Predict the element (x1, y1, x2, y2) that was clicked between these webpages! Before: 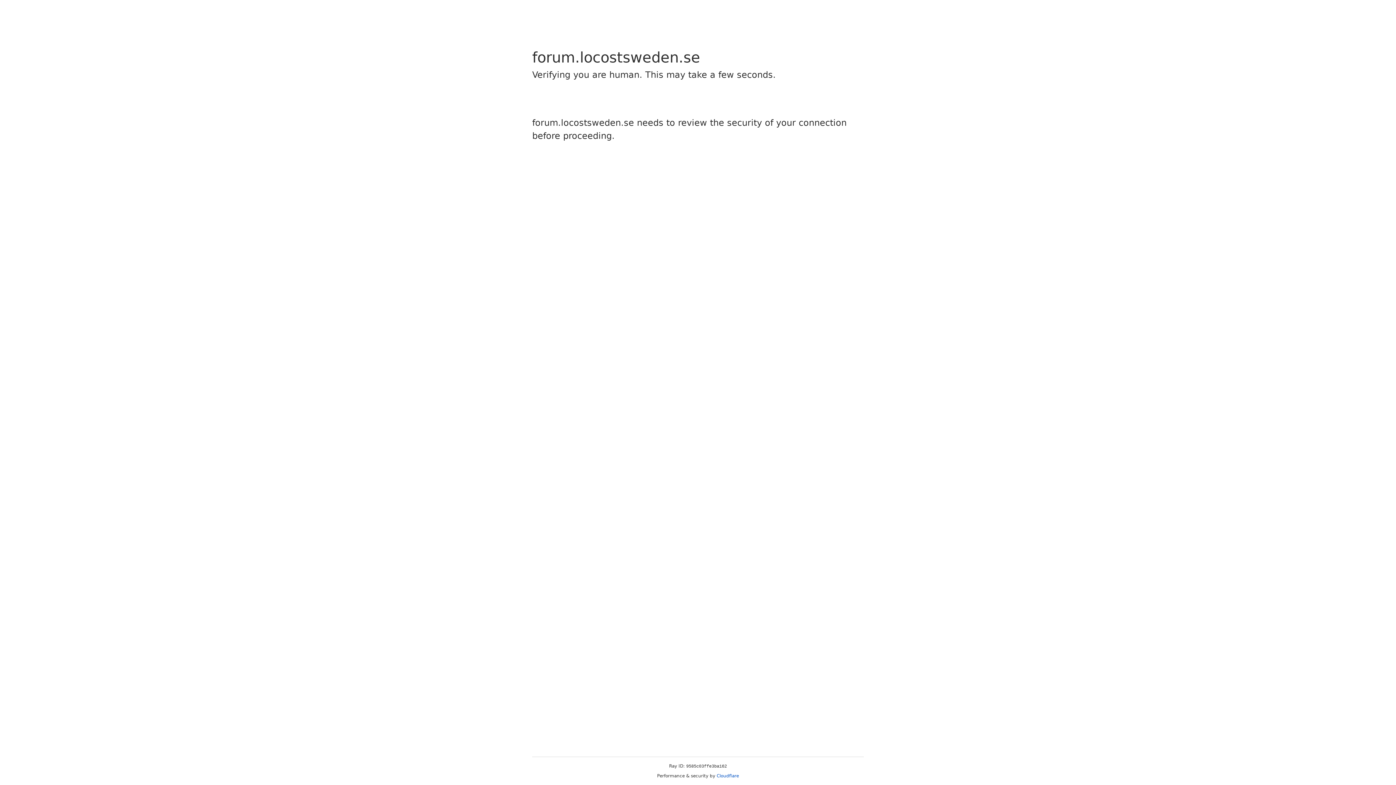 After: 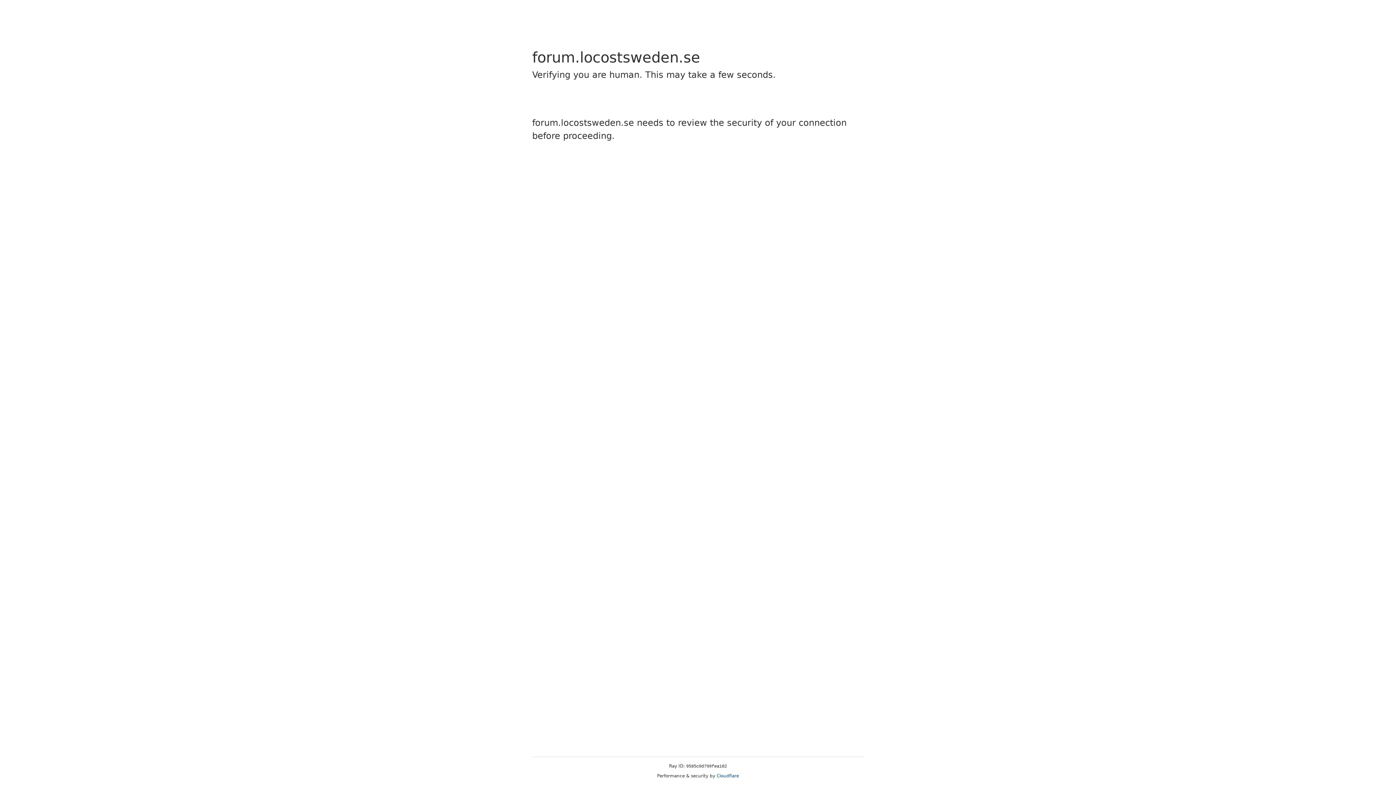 Action: bbox: (716, 773, 739, 778) label: Cloudflare